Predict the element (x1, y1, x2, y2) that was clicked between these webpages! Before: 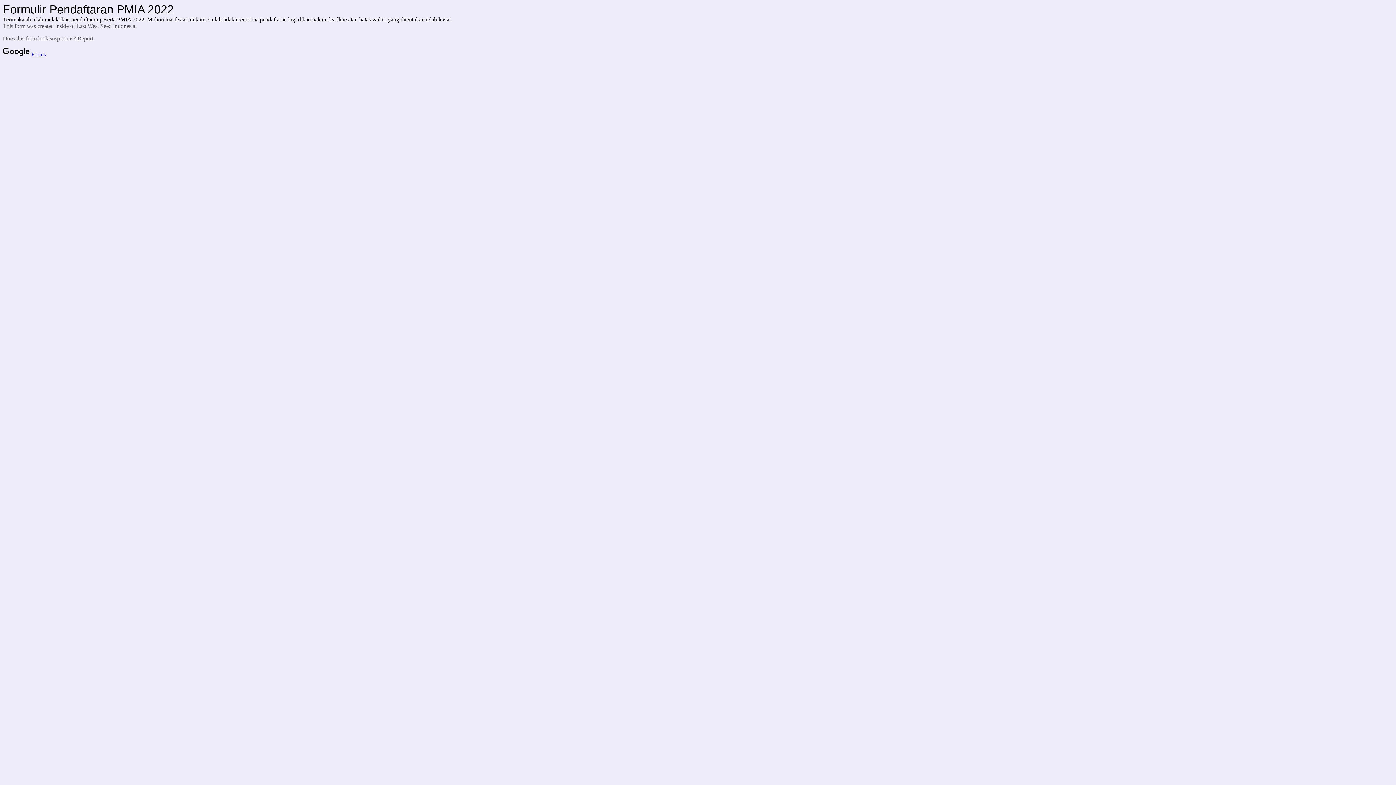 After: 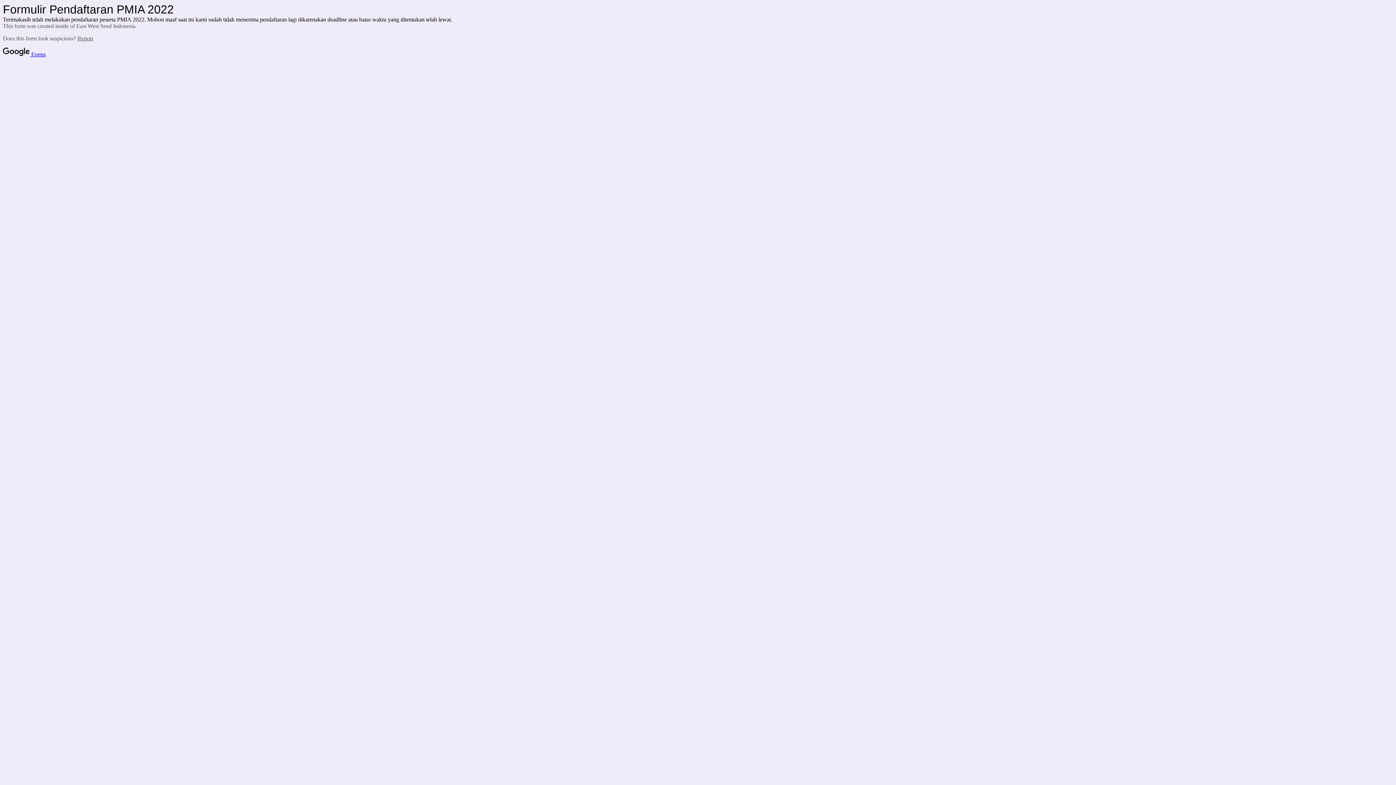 Action: bbox: (77, 35, 93, 41) label: Report